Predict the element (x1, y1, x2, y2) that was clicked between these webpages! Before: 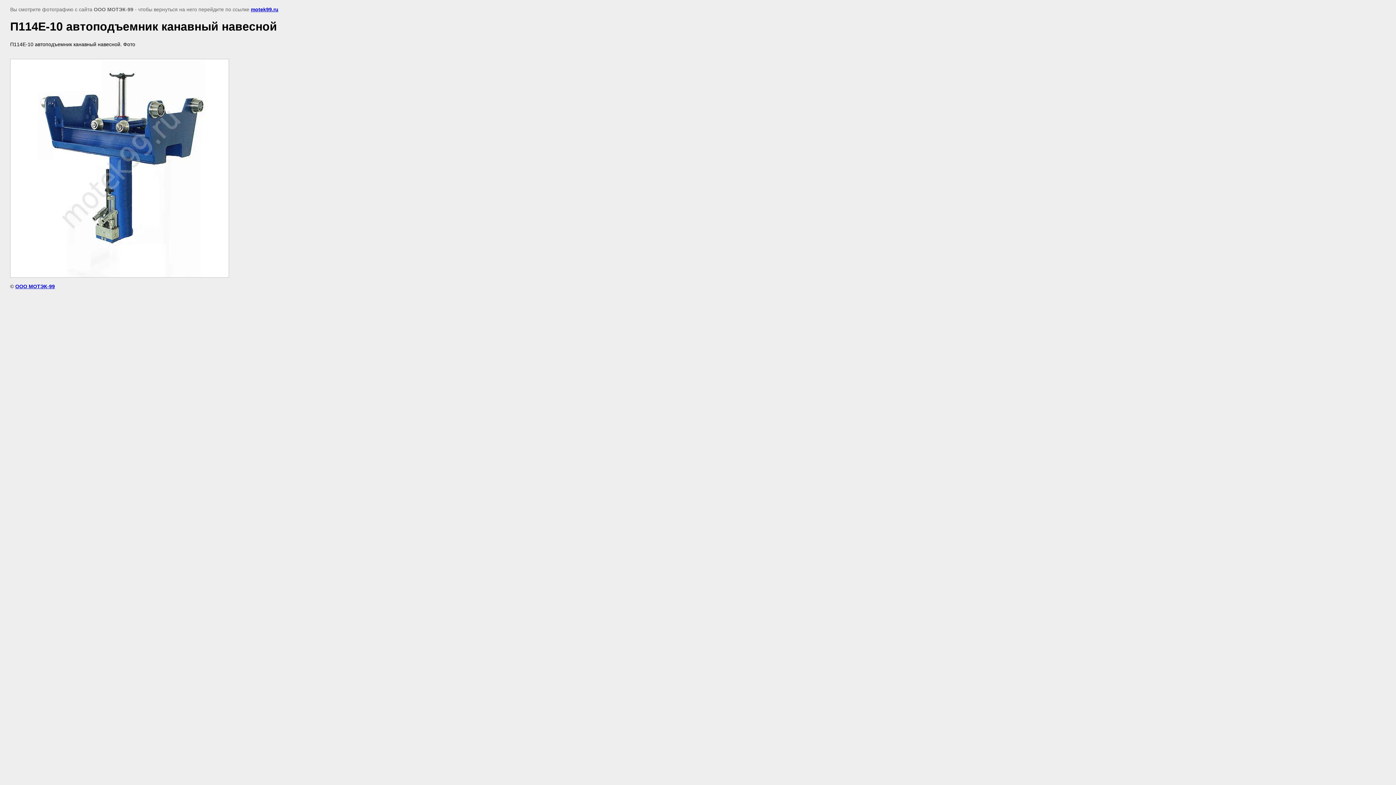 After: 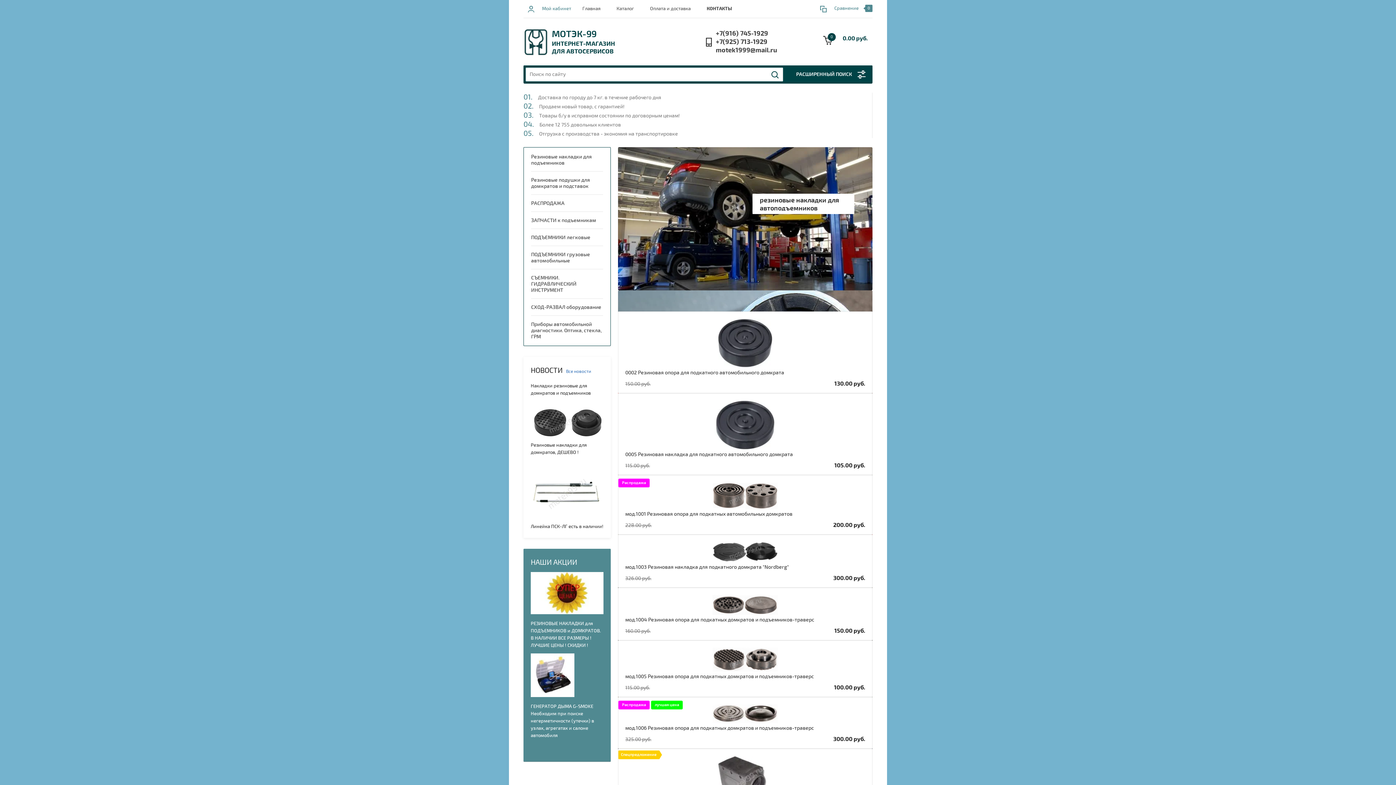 Action: label: ООО МОТЭК-99 bbox: (15, 283, 54, 289)